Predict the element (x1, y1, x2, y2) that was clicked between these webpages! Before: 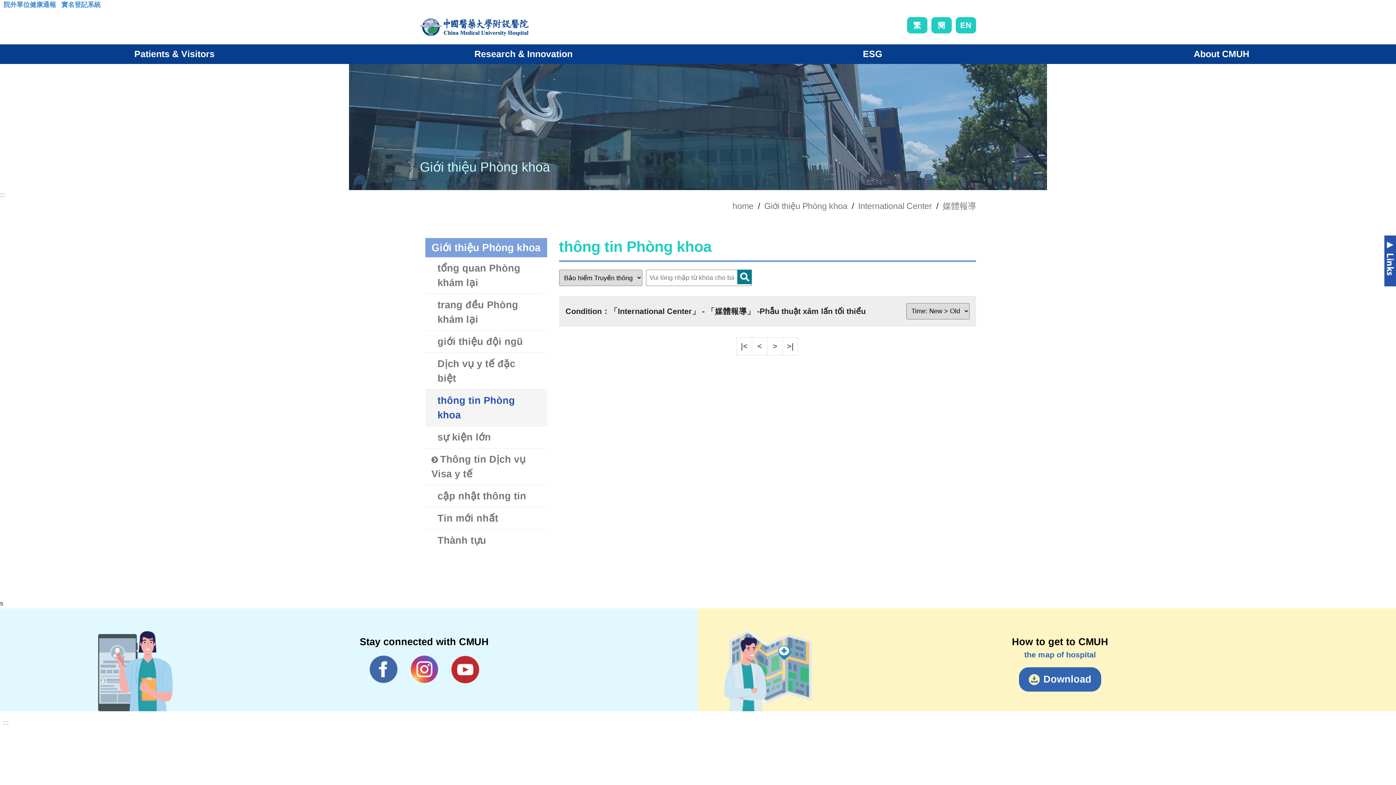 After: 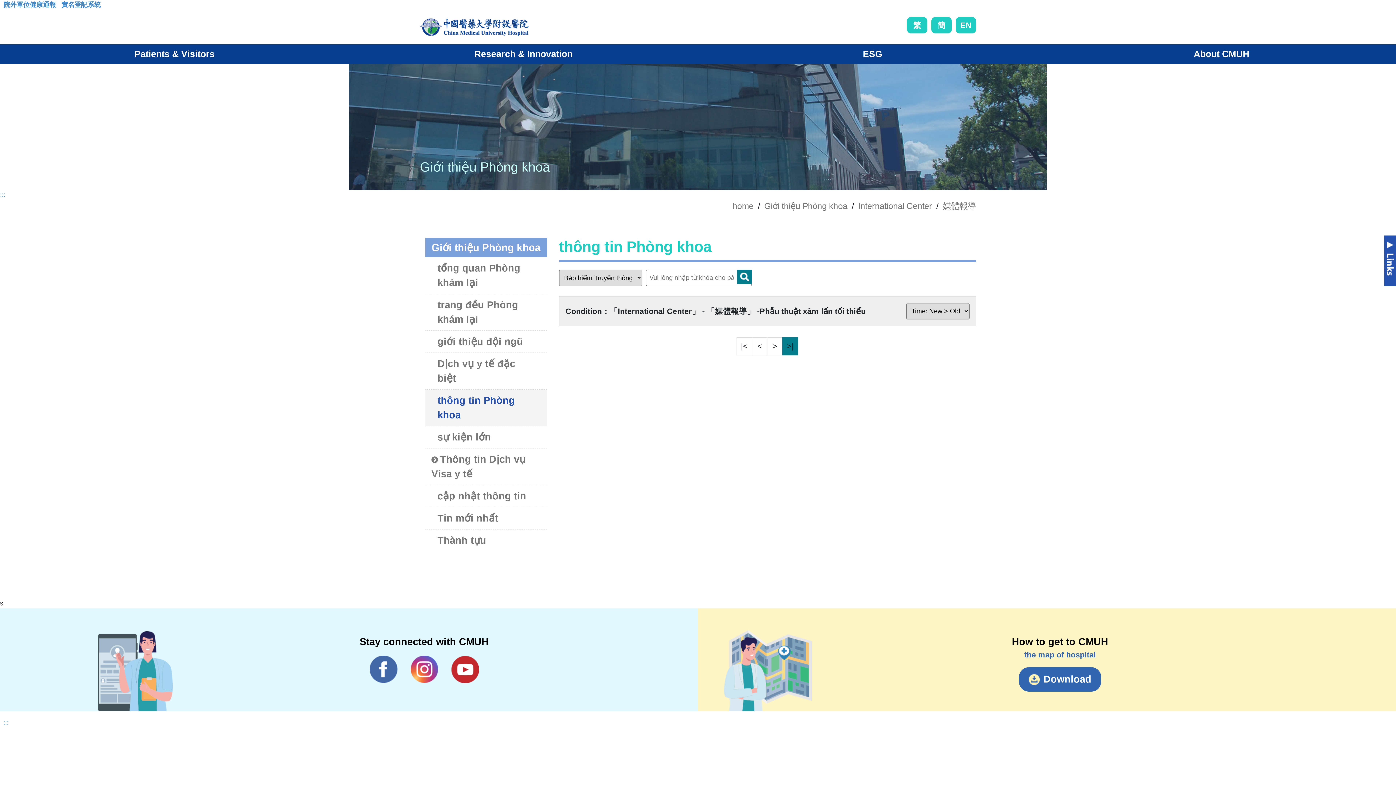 Action: label: >| bbox: (782, 337, 798, 355)